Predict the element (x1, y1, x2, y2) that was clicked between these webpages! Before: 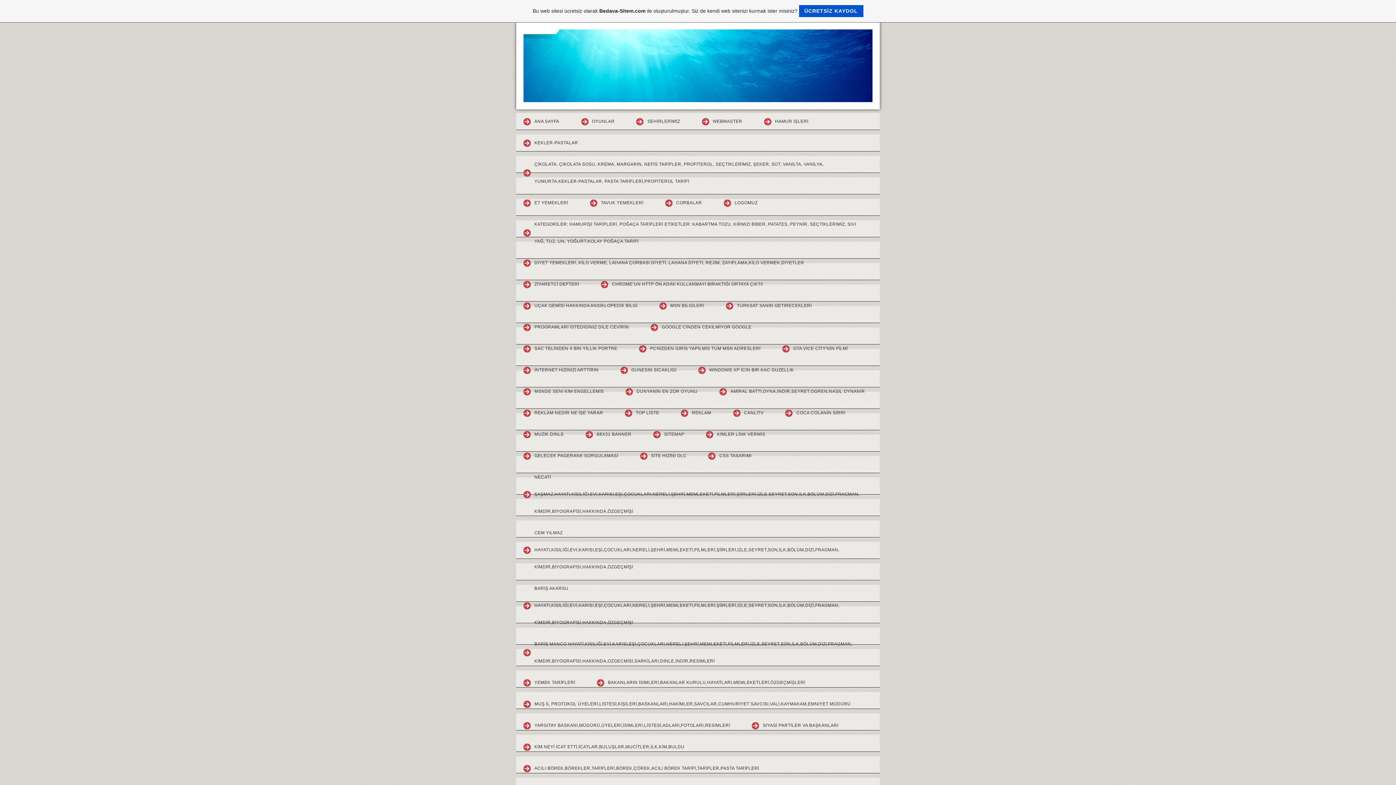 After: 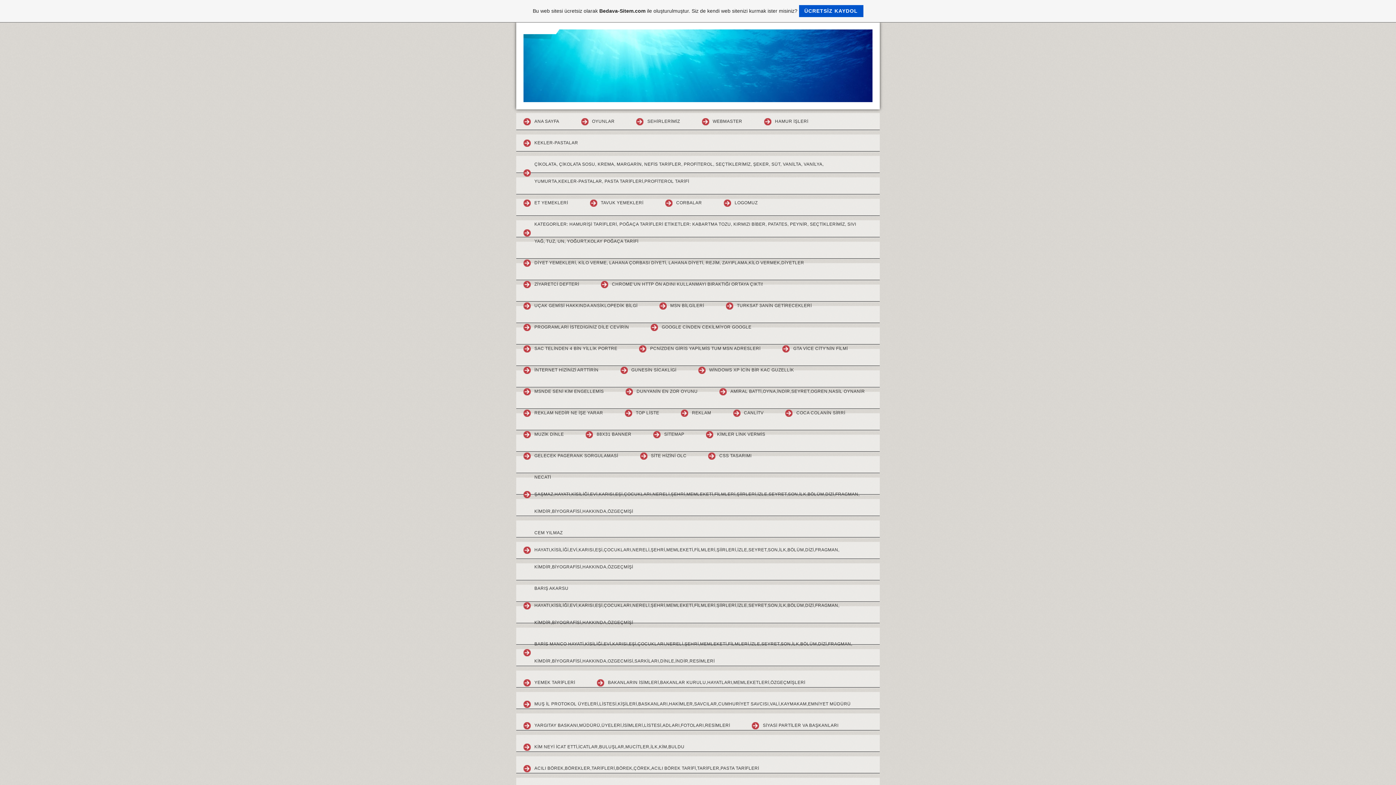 Action: label: MUŞ İL PROTOKOL ÜYELERİ,LİSTESİ,KİŞİLERİ,BASKANLARI,HAKİMLER,SAVCILAR,CUMHURİYET SAVCISI,VALİ,KAYMAKAM,EMNİYET MÜDÜRÜ bbox: (516, 696, 863, 713)